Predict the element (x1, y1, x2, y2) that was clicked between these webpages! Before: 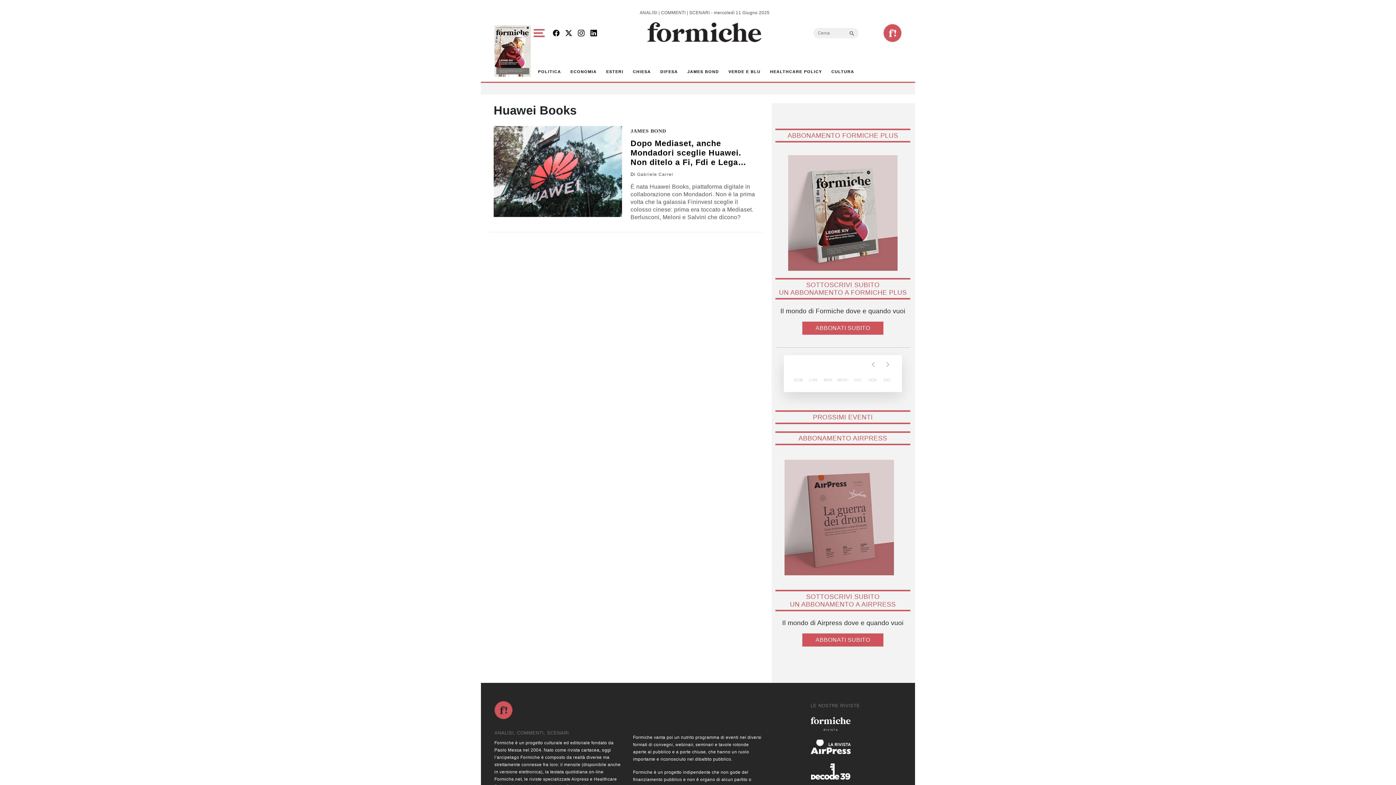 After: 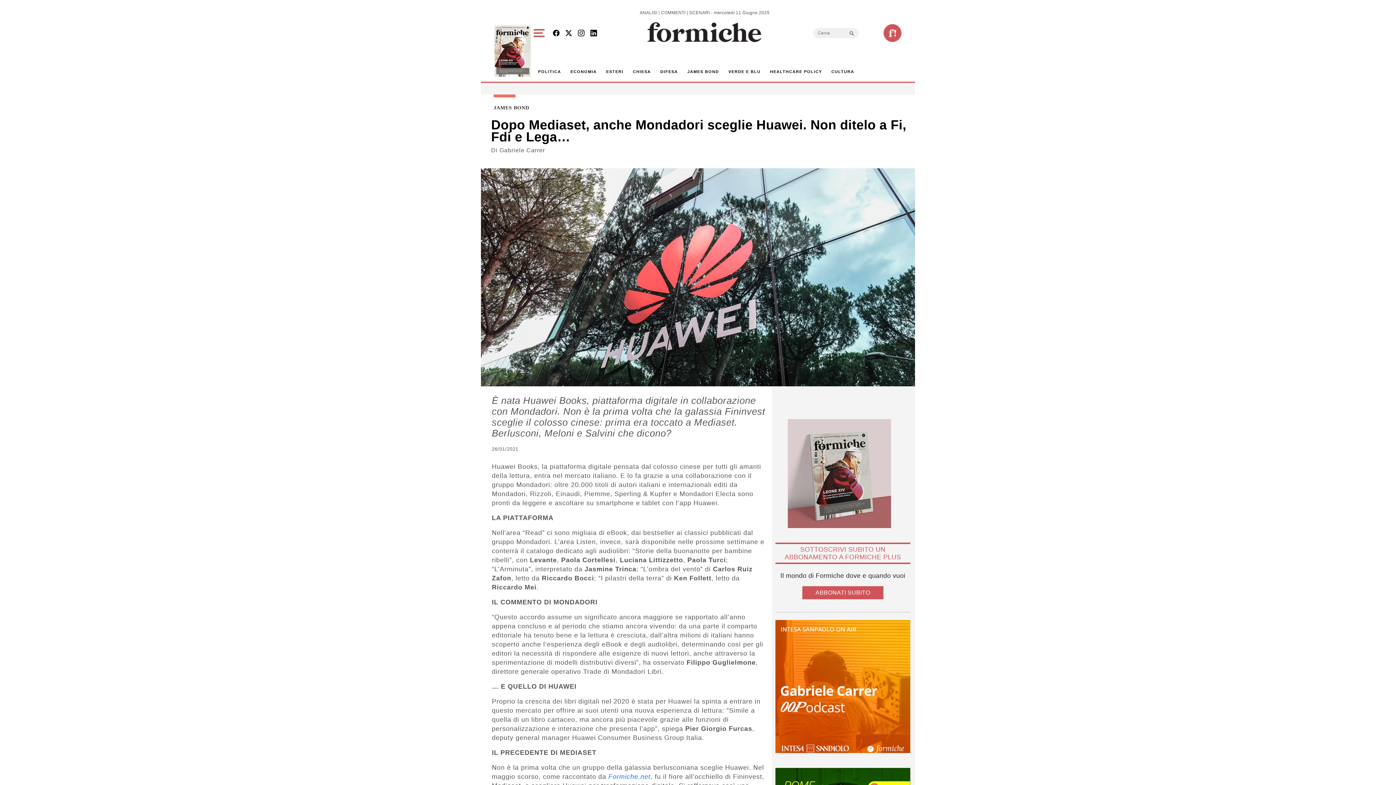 Action: label: Dopo Mediaset, anche Mondadori sceglie Huawei. Non ditelo a Fi, Fdi e Lega… bbox: (630, 138, 758, 167)